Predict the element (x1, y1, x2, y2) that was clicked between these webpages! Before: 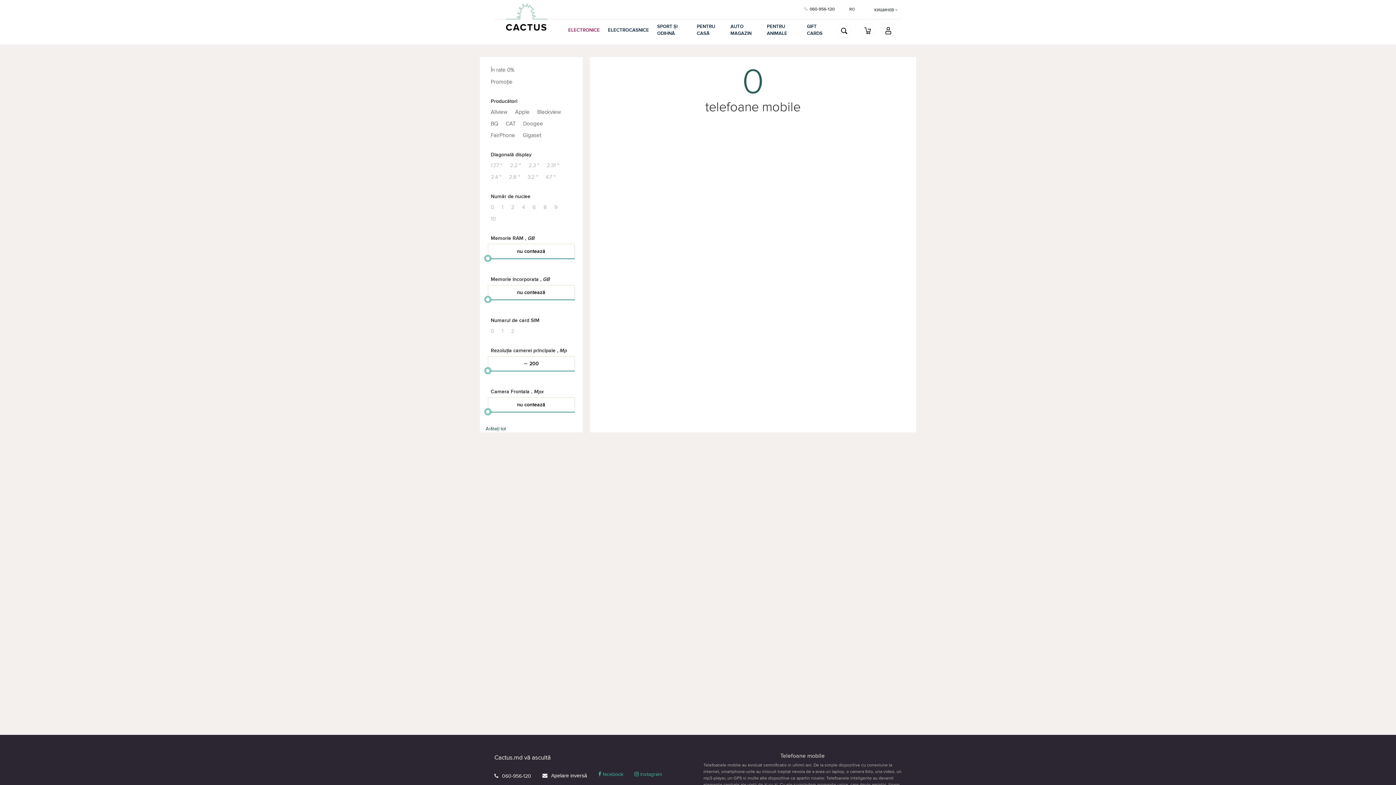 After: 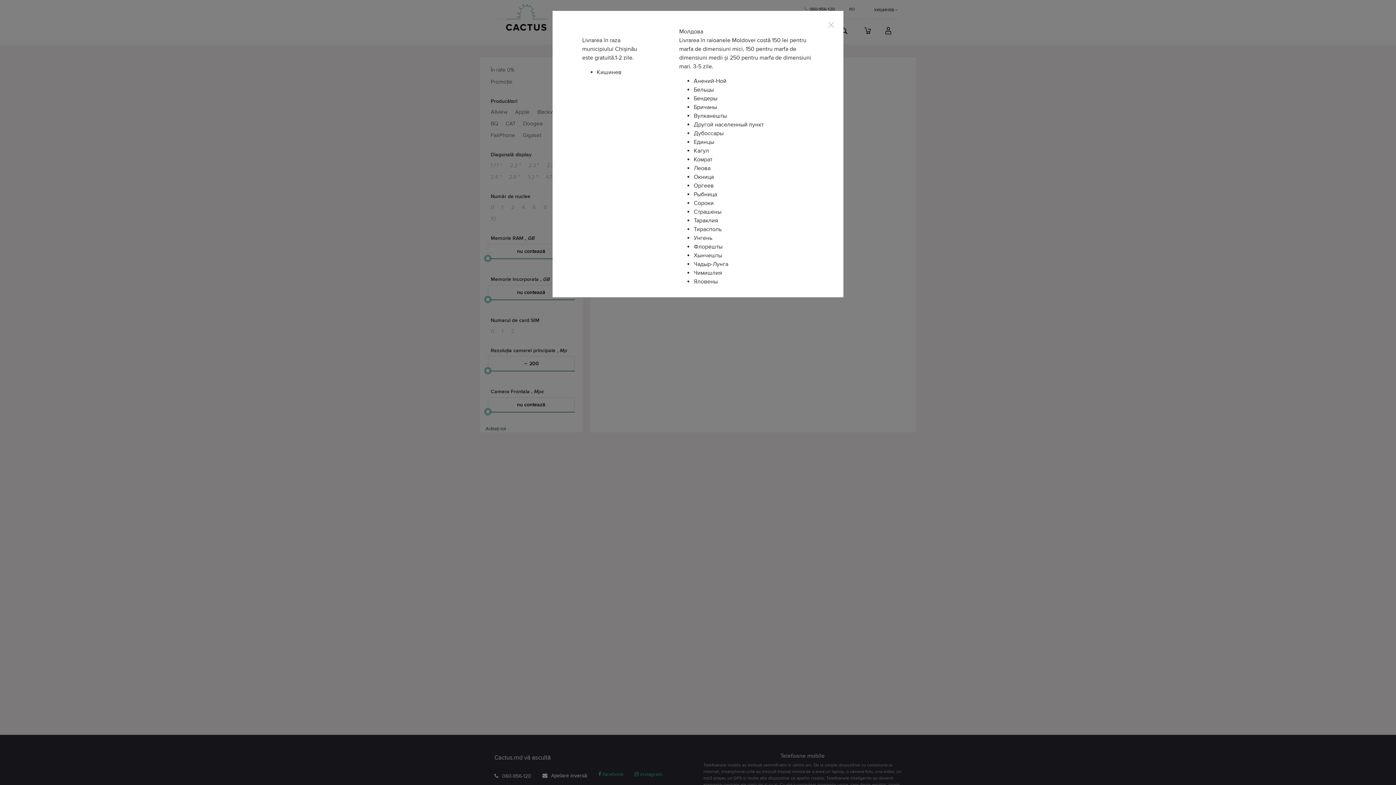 Action: label: Set city bbox: (874, 7, 897, 12)